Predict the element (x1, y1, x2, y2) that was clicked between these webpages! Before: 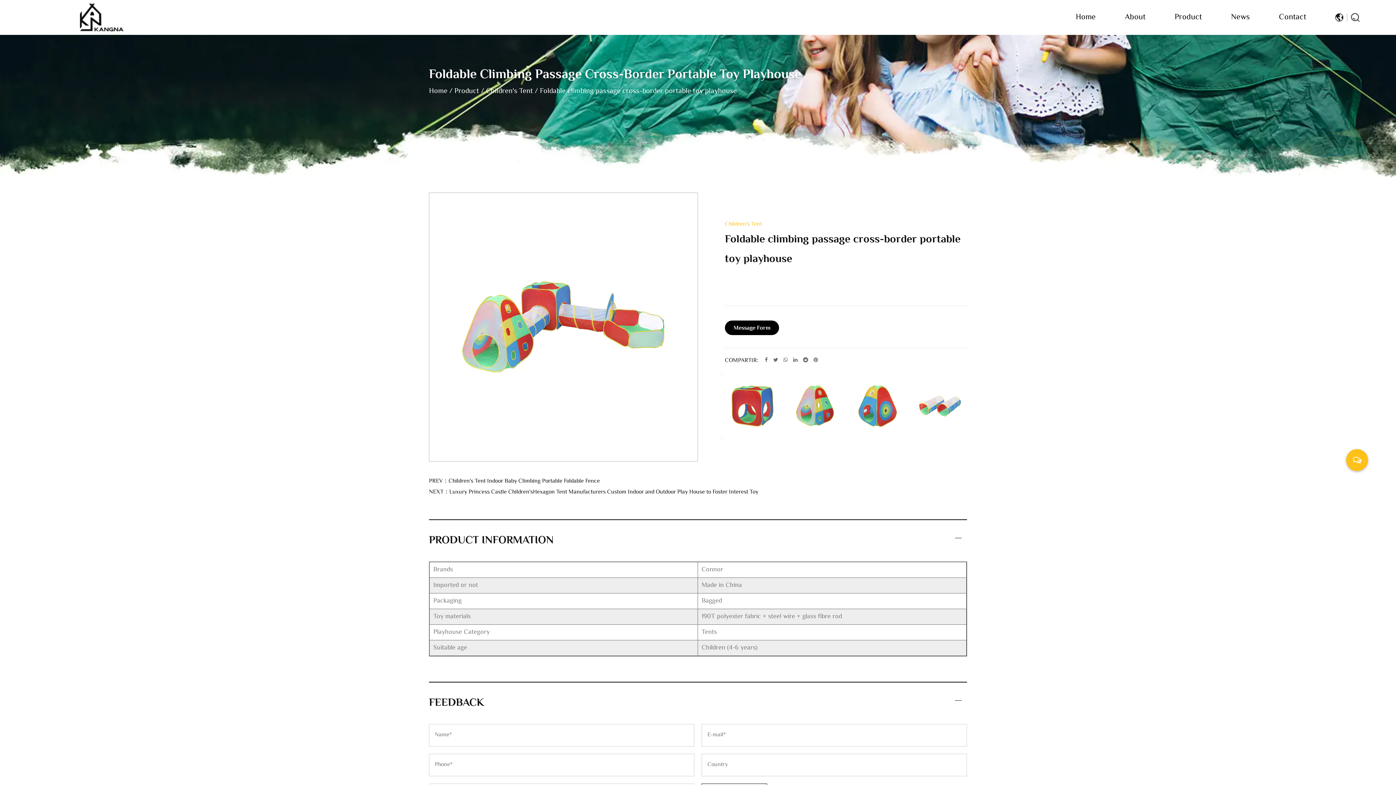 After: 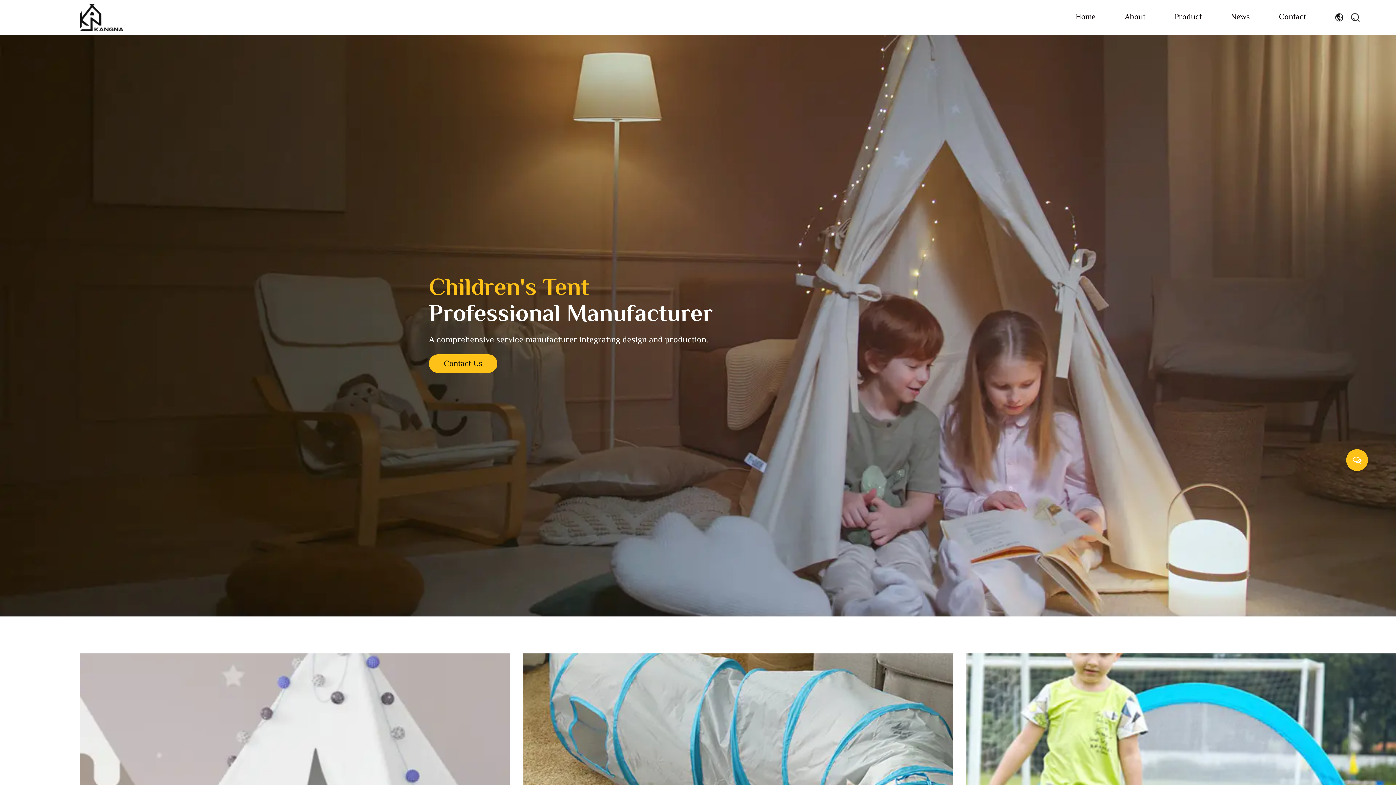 Action: bbox: (429, 85, 447, 97) label: Home